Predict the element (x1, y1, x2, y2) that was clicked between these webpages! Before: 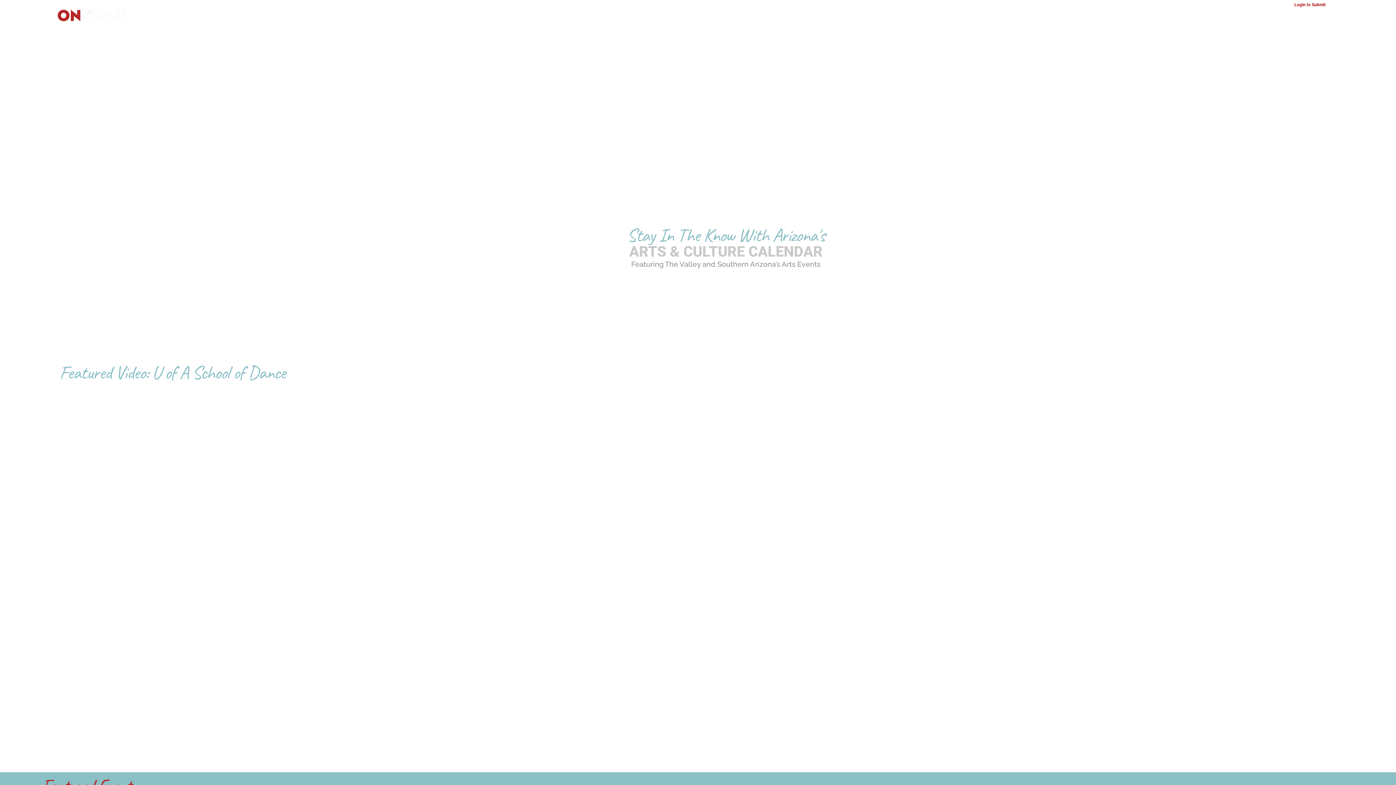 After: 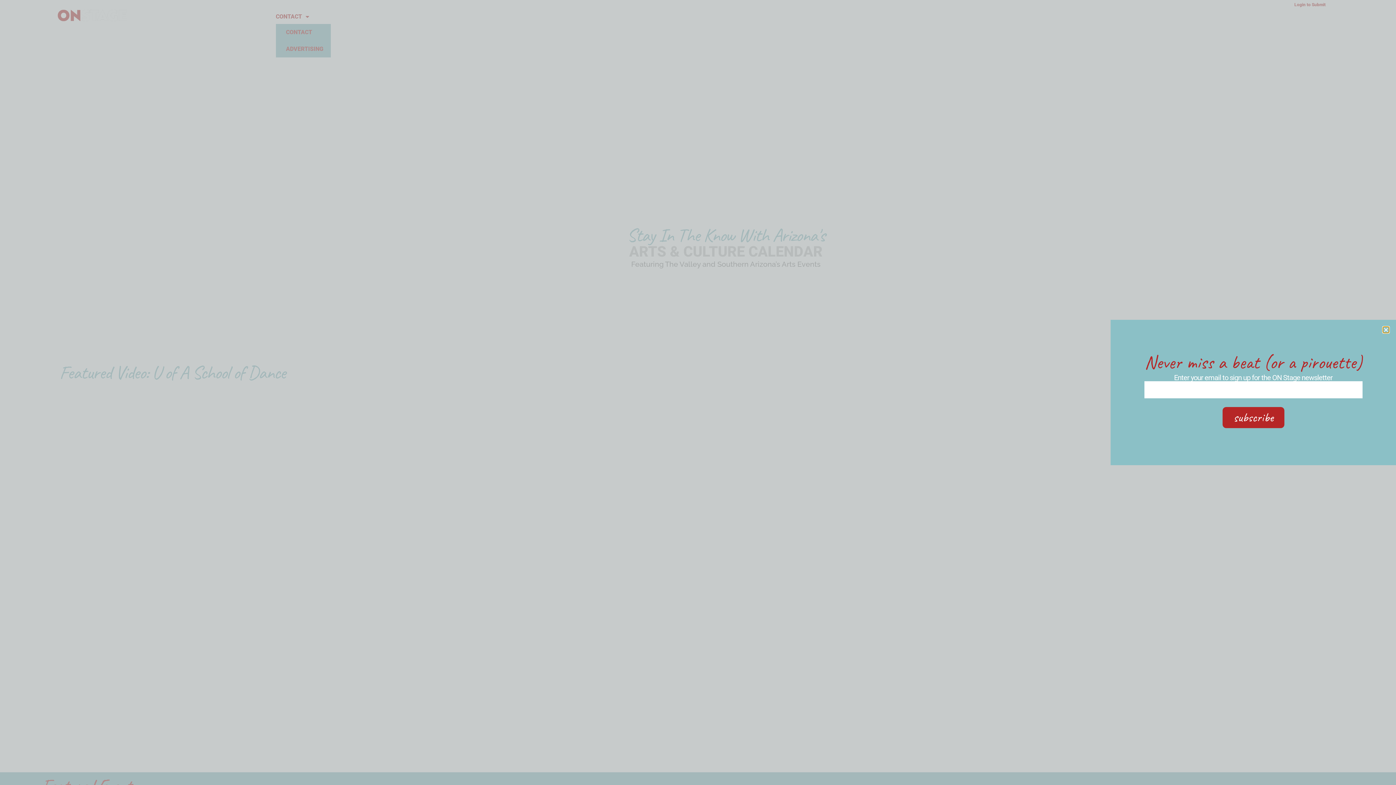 Action: label: CONTACT bbox: (275, 9, 309, 24)